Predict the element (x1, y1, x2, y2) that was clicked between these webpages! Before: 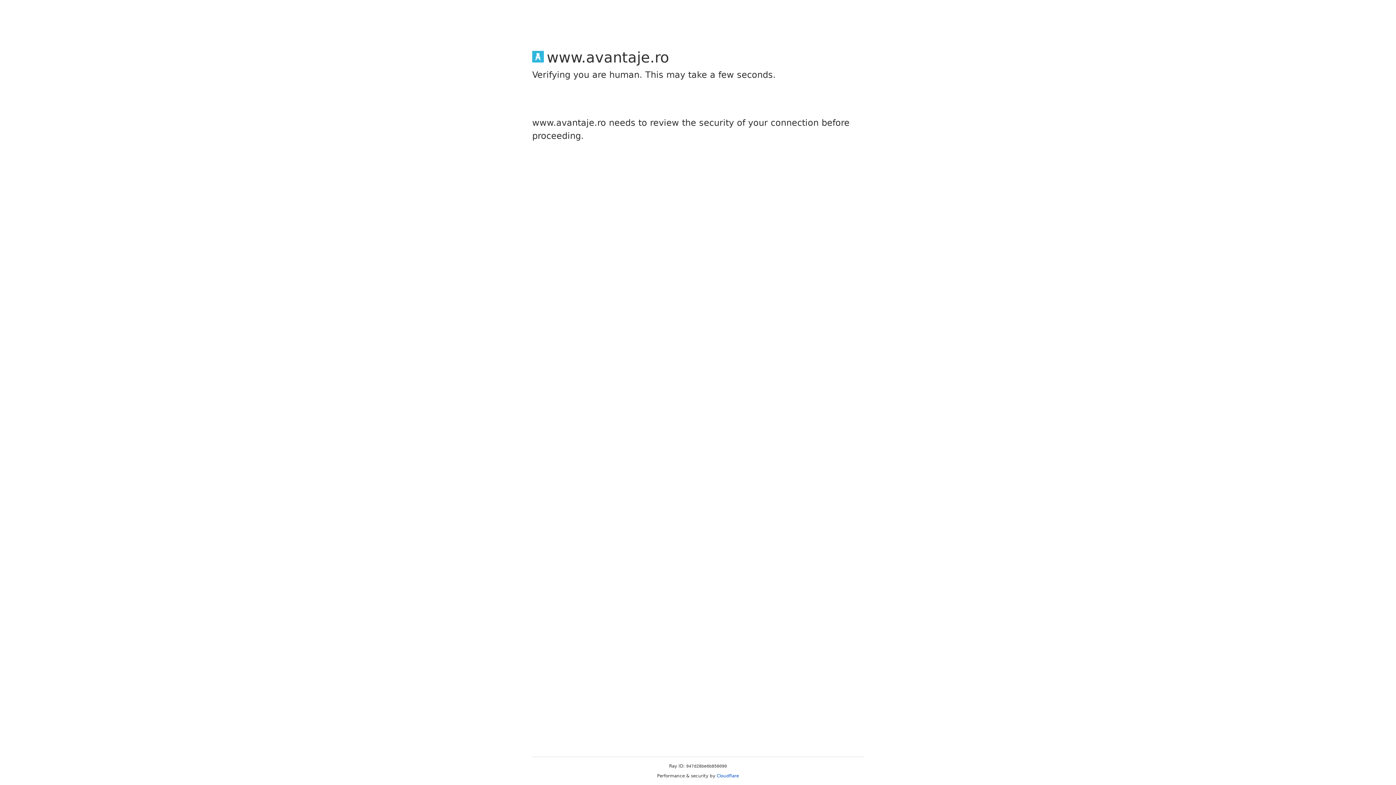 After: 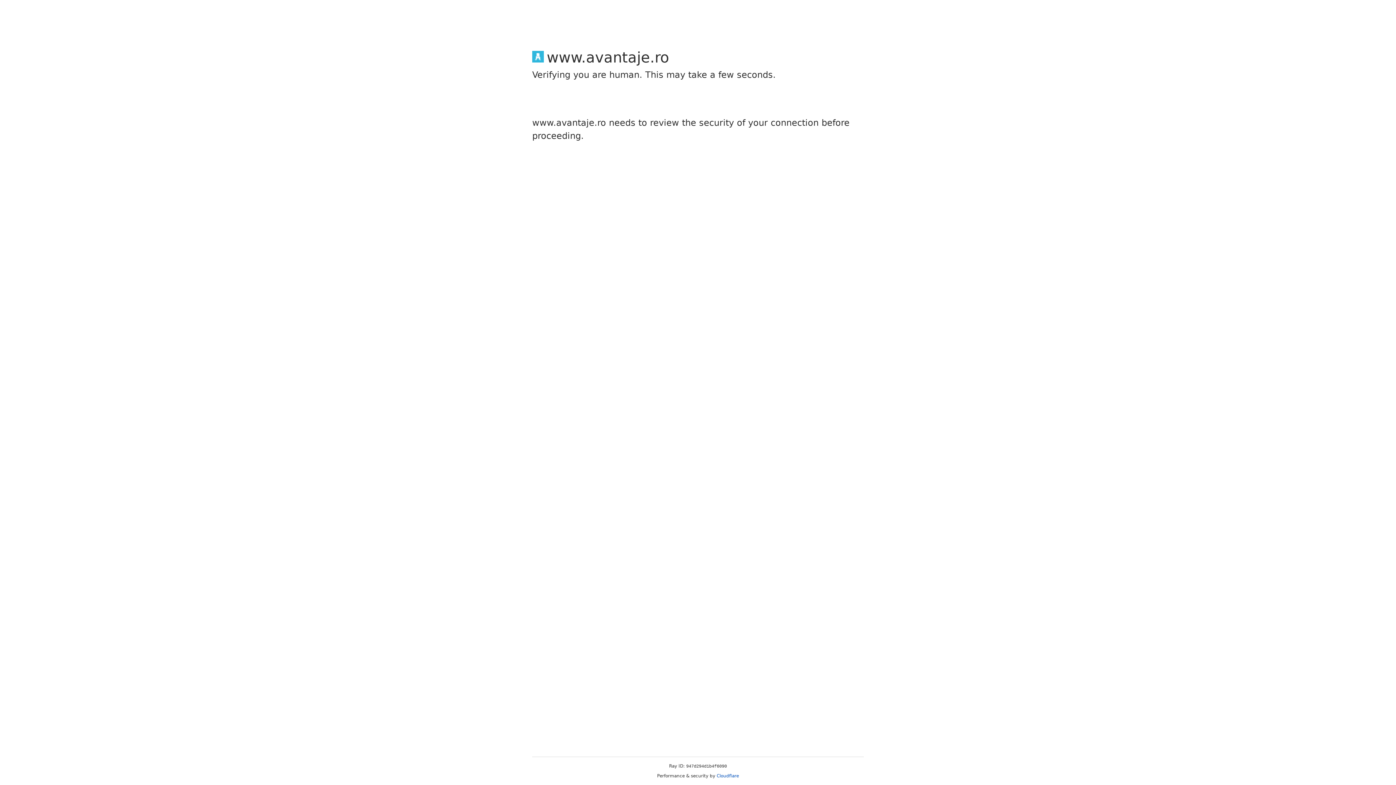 Action: label: Cloudflare bbox: (716, 773, 739, 778)